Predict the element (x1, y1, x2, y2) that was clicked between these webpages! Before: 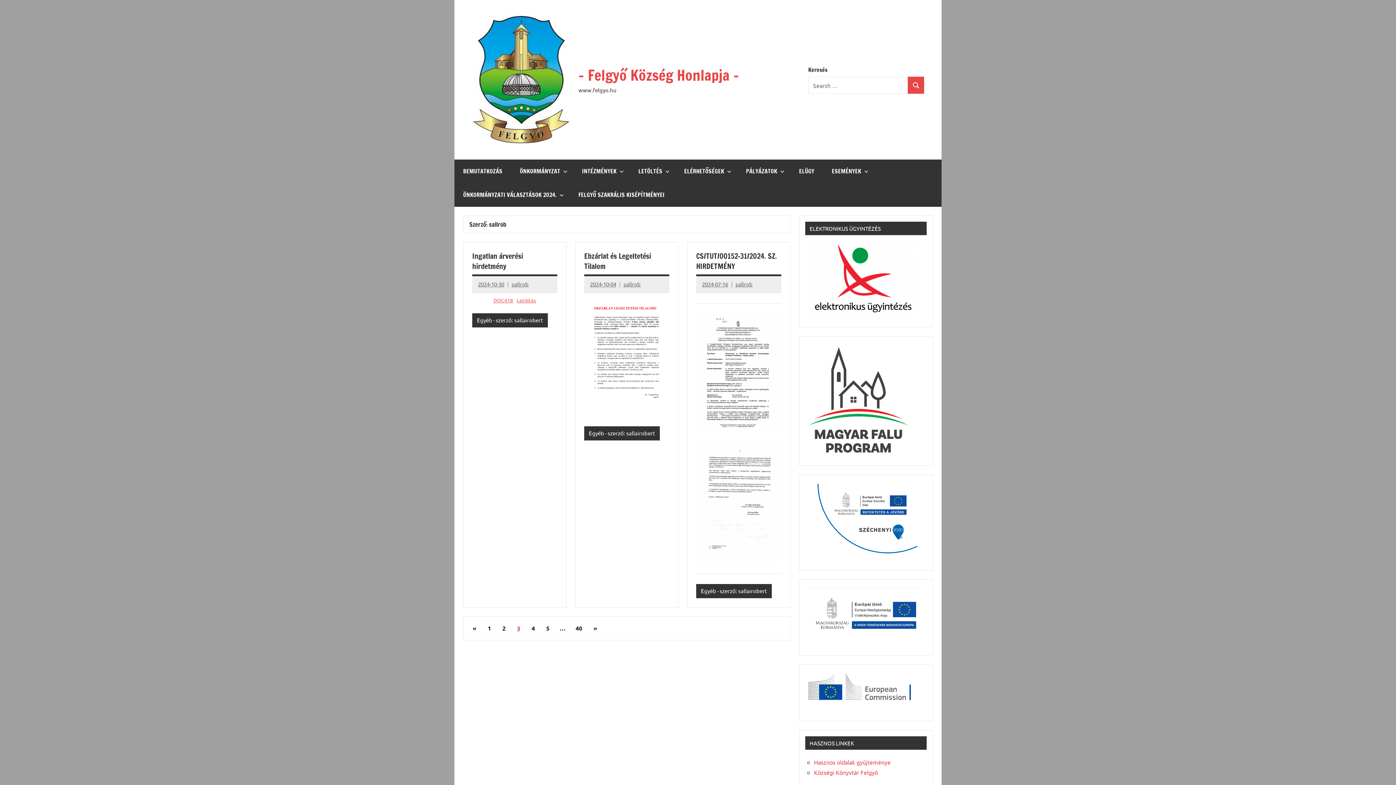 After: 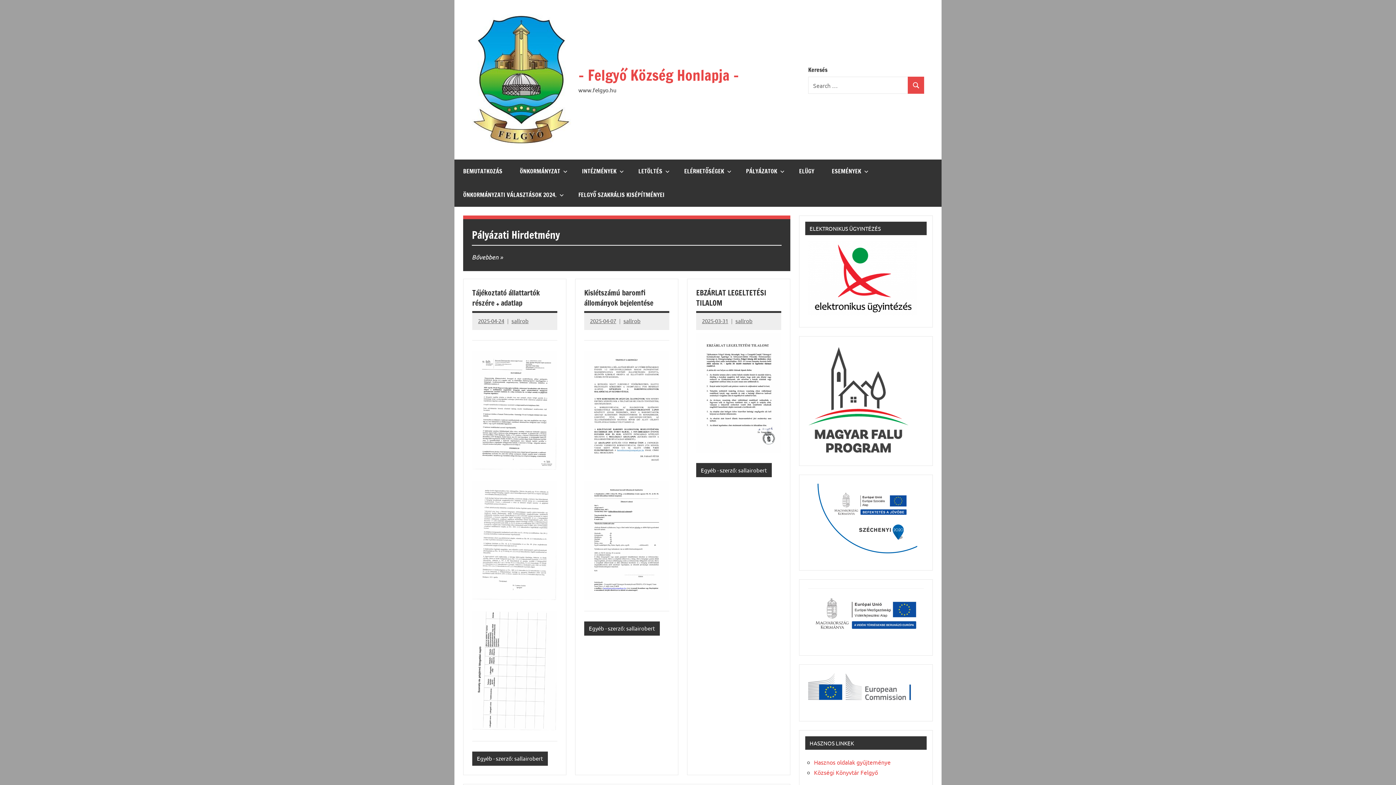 Action: label: – Felgyő Község Honlapja – bbox: (578, 64, 739, 85)